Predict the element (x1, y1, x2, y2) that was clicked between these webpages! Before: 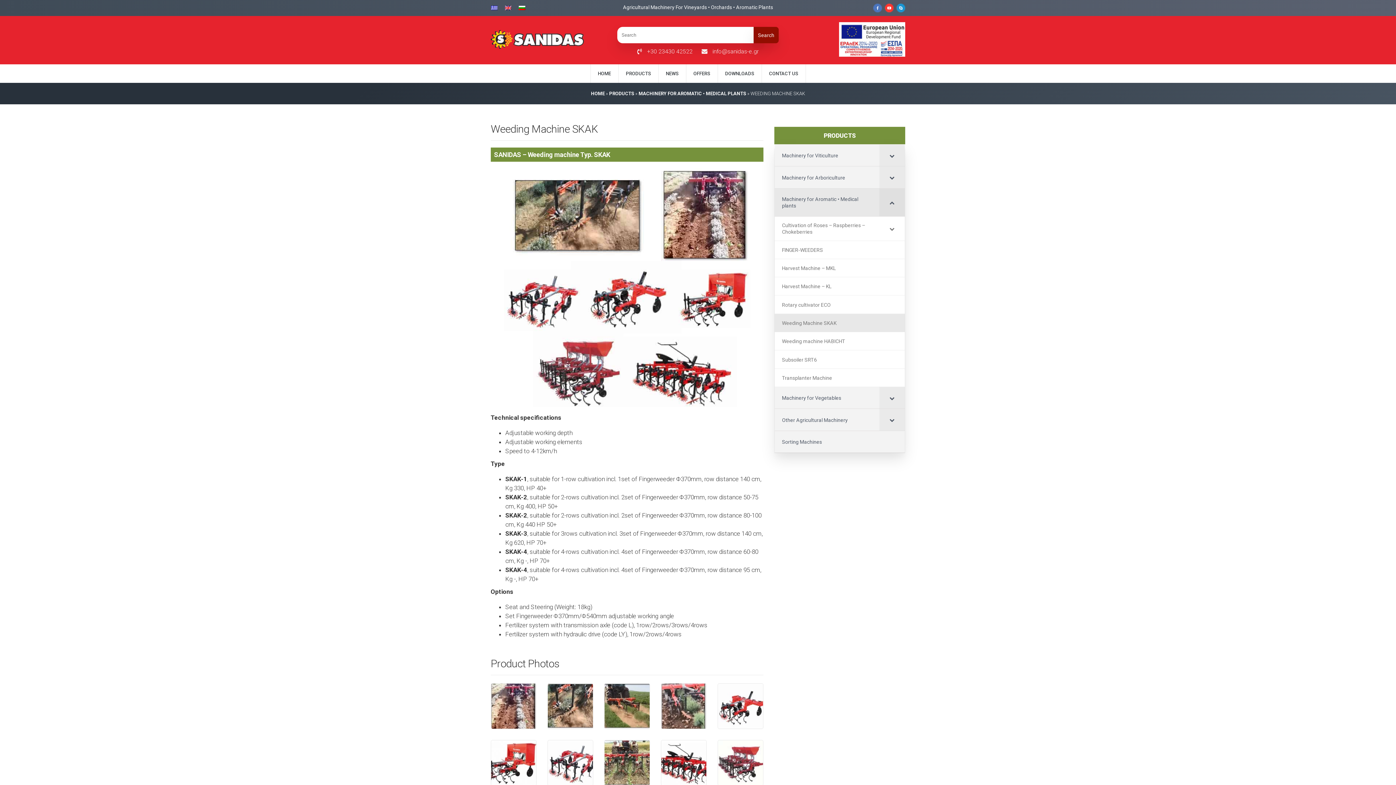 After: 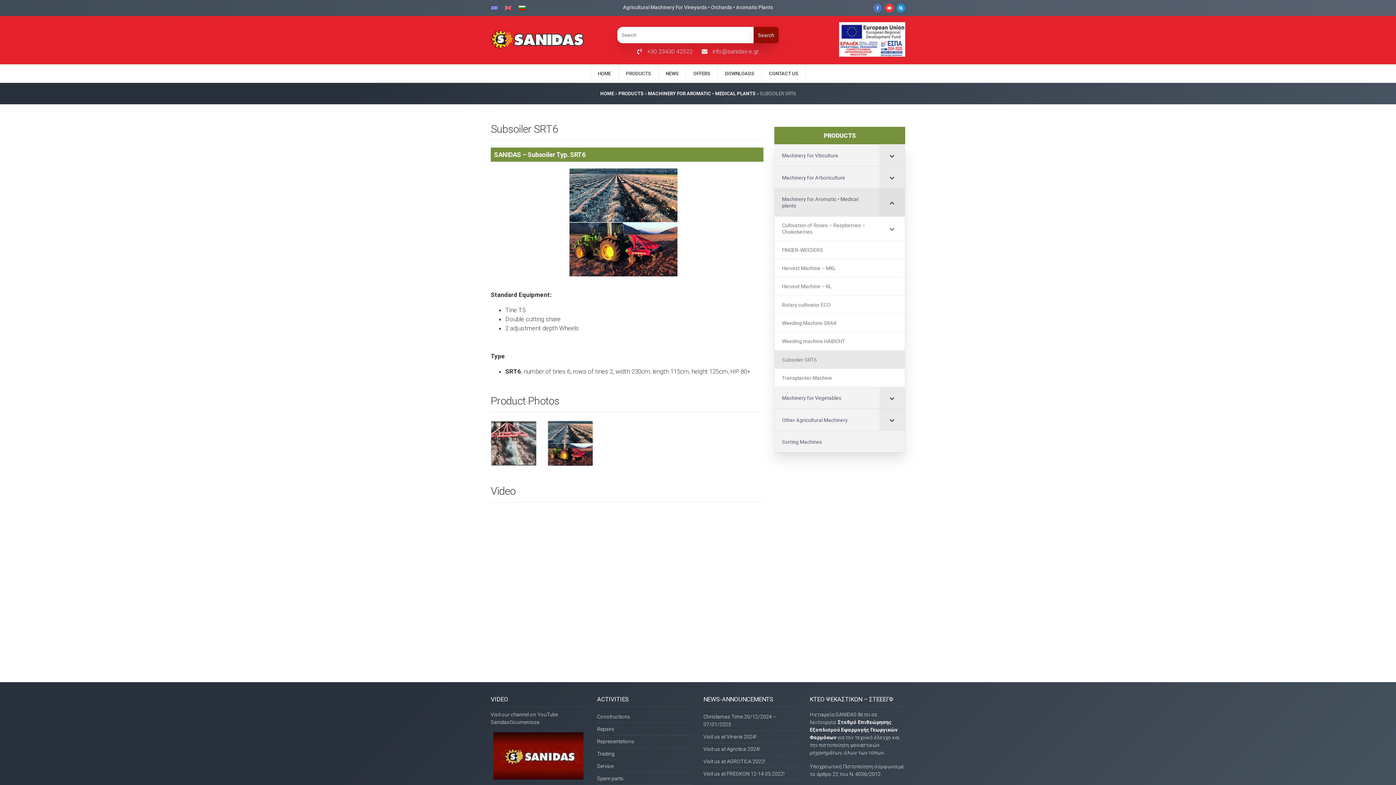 Action: label: Subsoiler SRT6 bbox: (774, 350, 905, 368)